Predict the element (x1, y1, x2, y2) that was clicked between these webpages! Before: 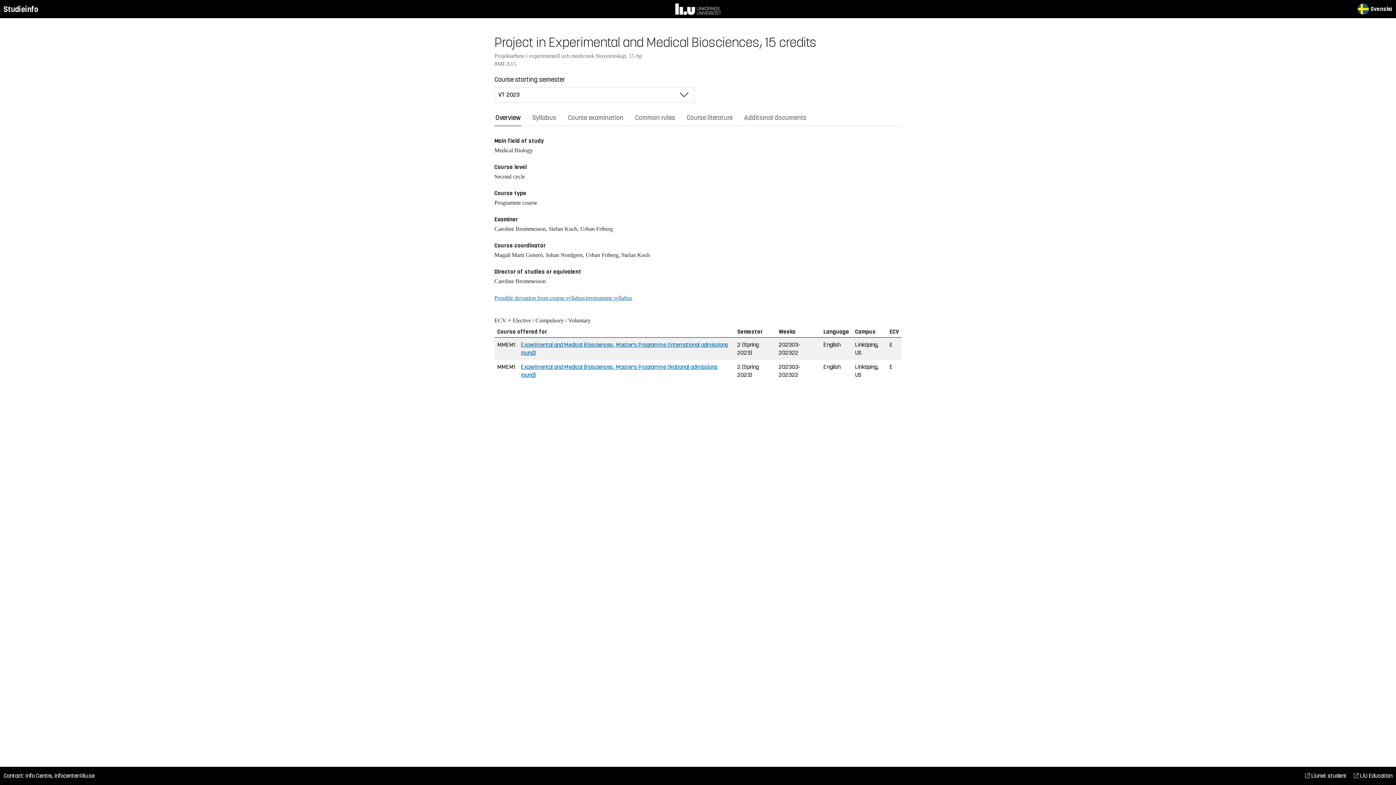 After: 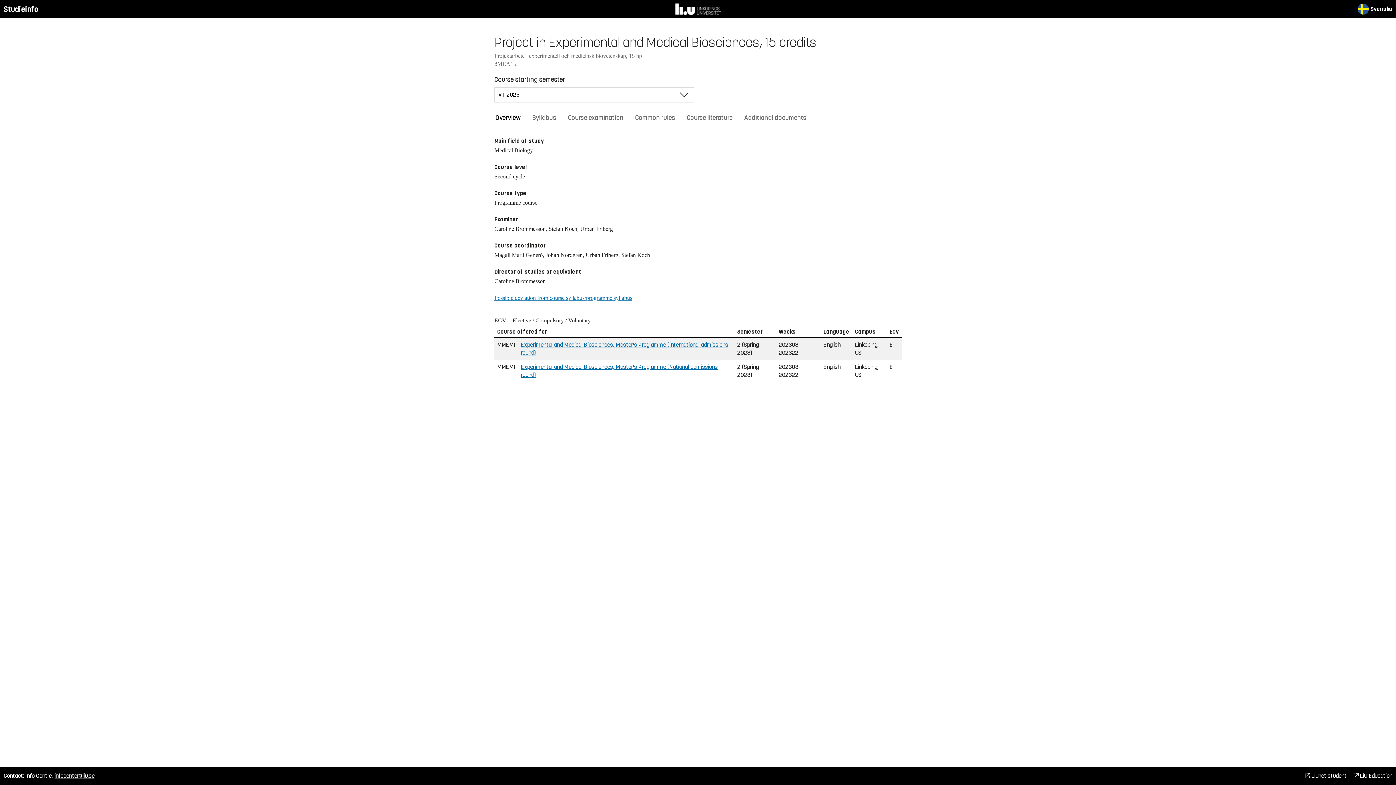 Action: bbox: (54, 772, 94, 779) label: infocenter@liu.se